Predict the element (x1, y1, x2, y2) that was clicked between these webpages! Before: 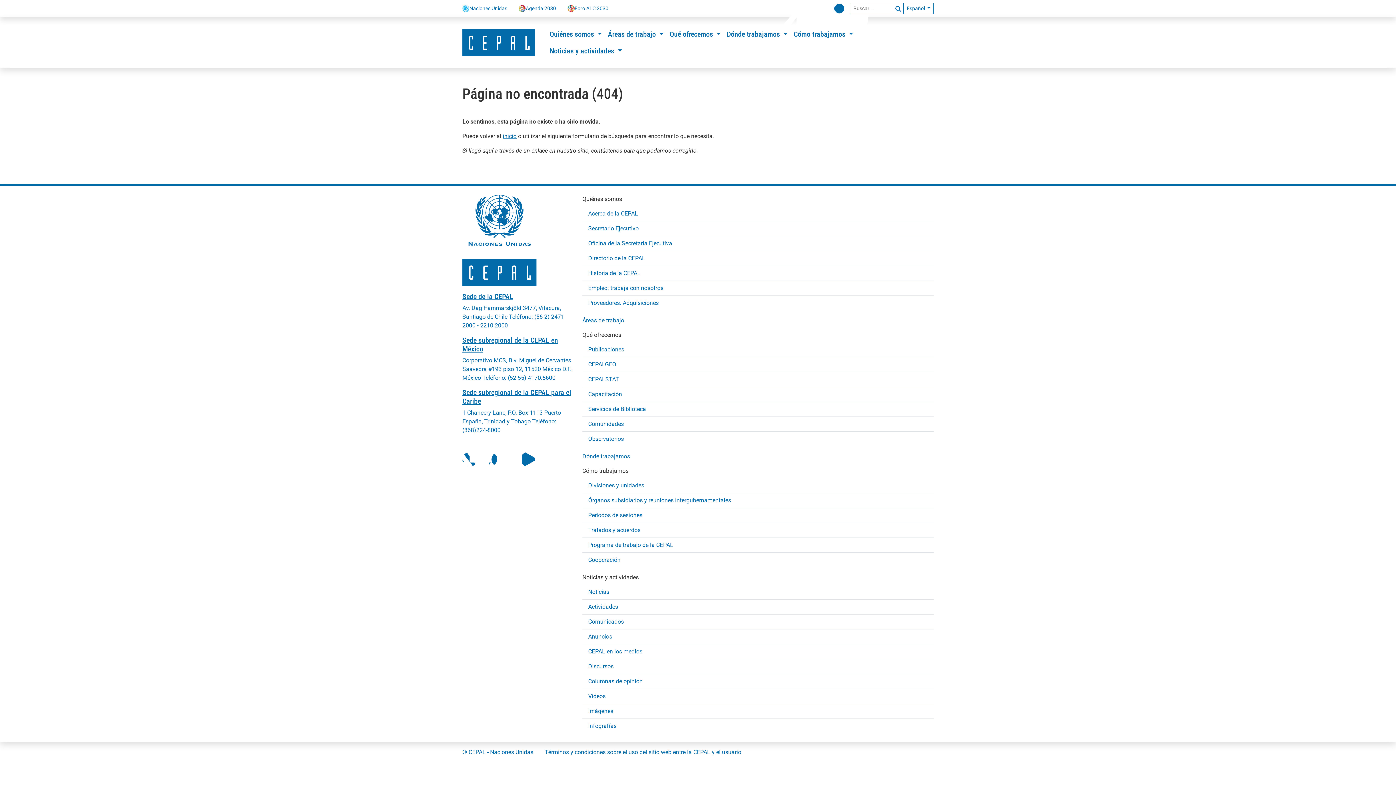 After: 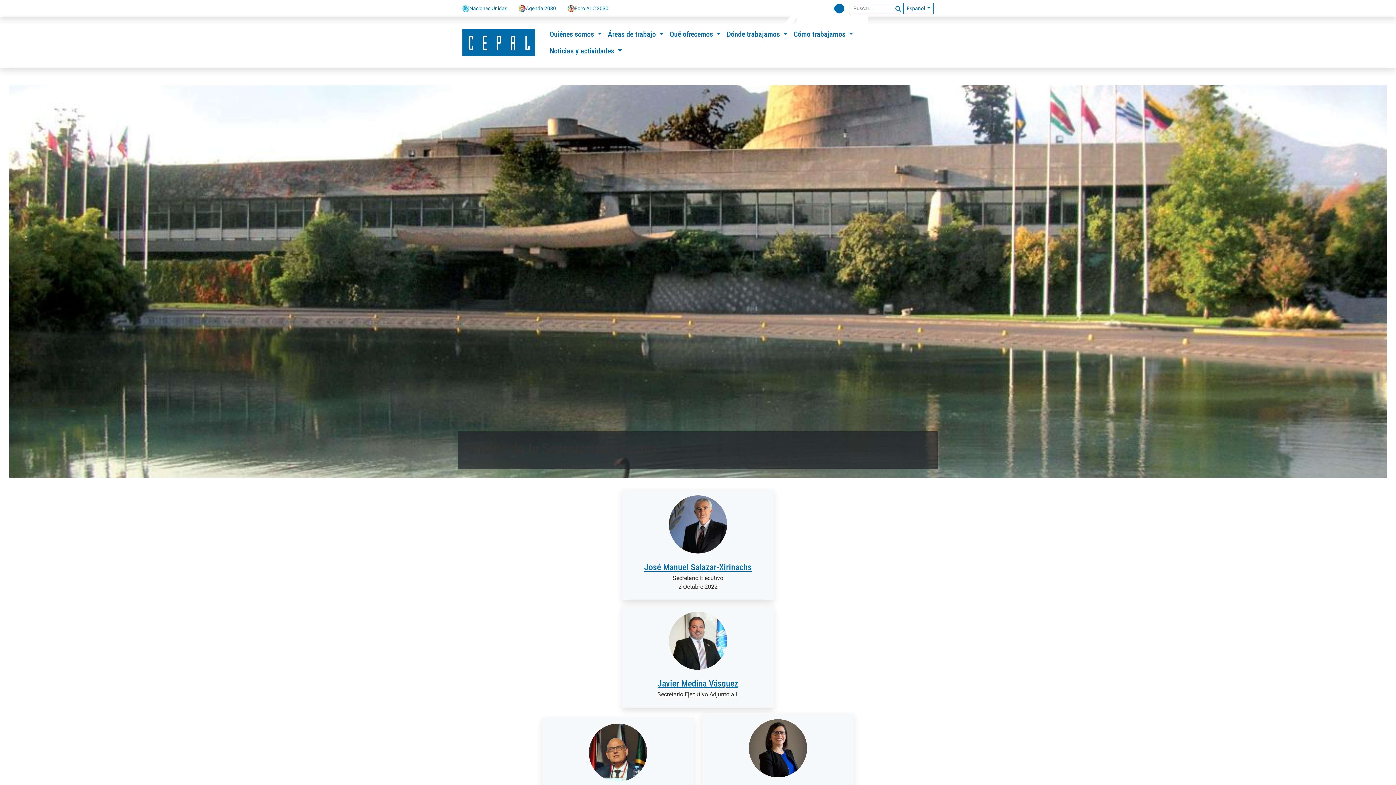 Action: bbox: (588, 236, 928, 250) label: Oficina de la Secretaría Ejecutiva